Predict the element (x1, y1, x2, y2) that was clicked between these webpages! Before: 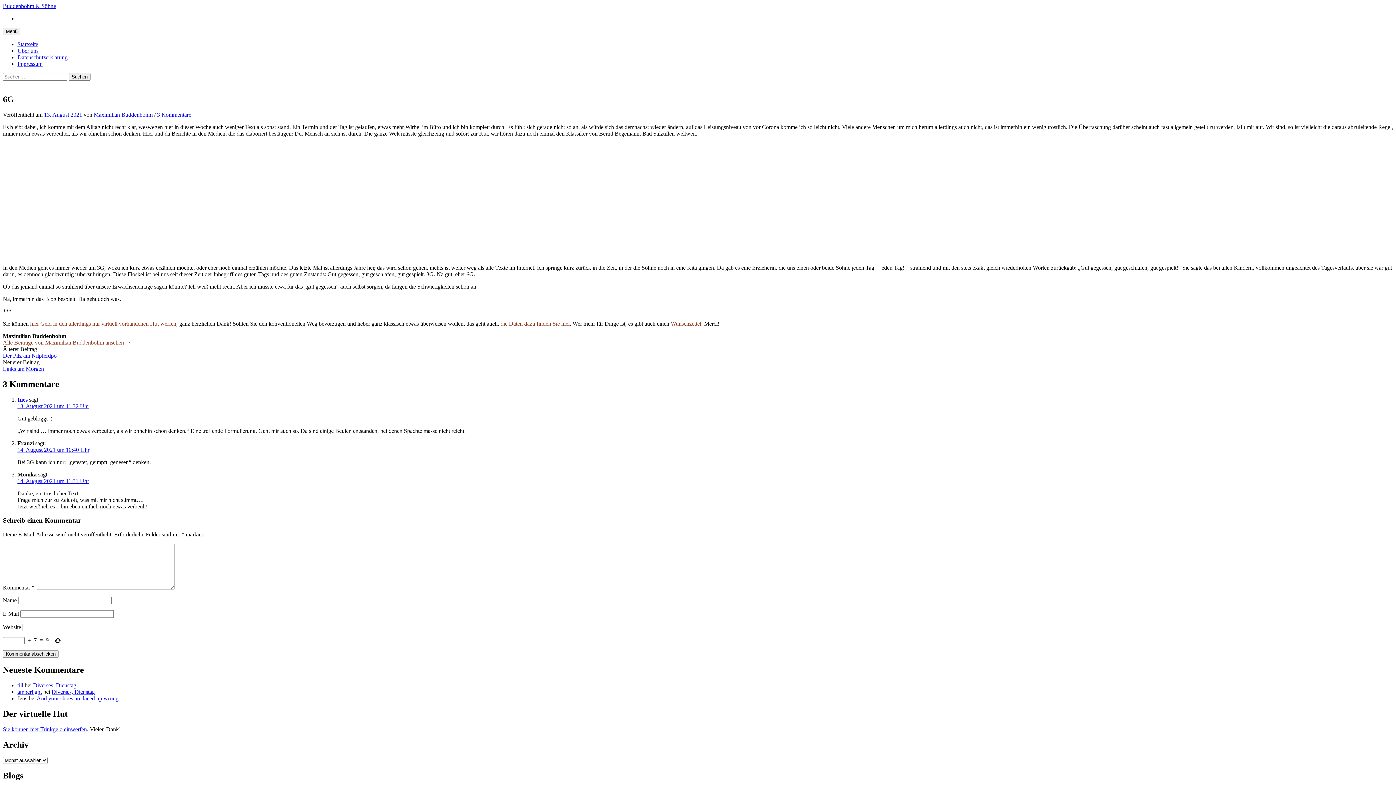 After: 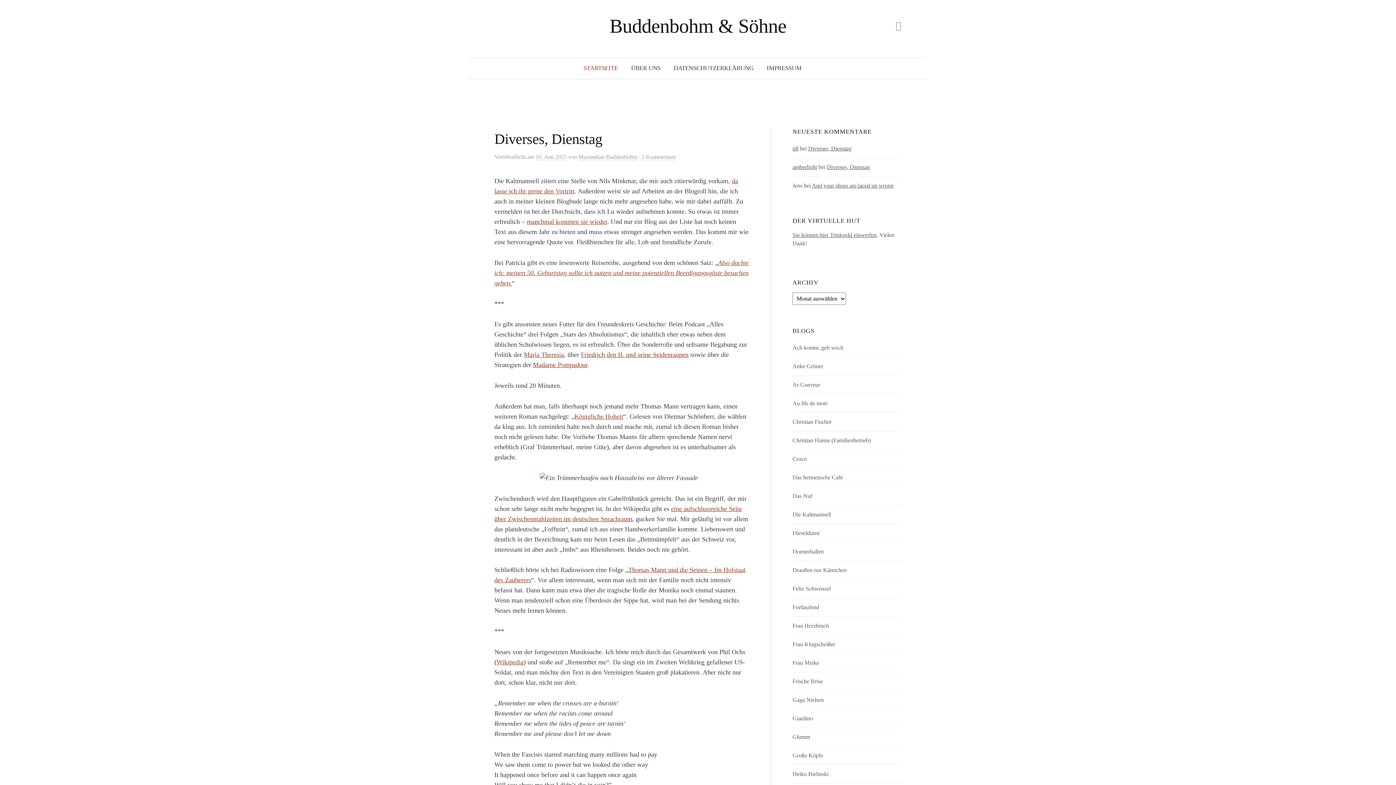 Action: bbox: (2, 2, 56, 9) label: Buddenbohm & Söhne